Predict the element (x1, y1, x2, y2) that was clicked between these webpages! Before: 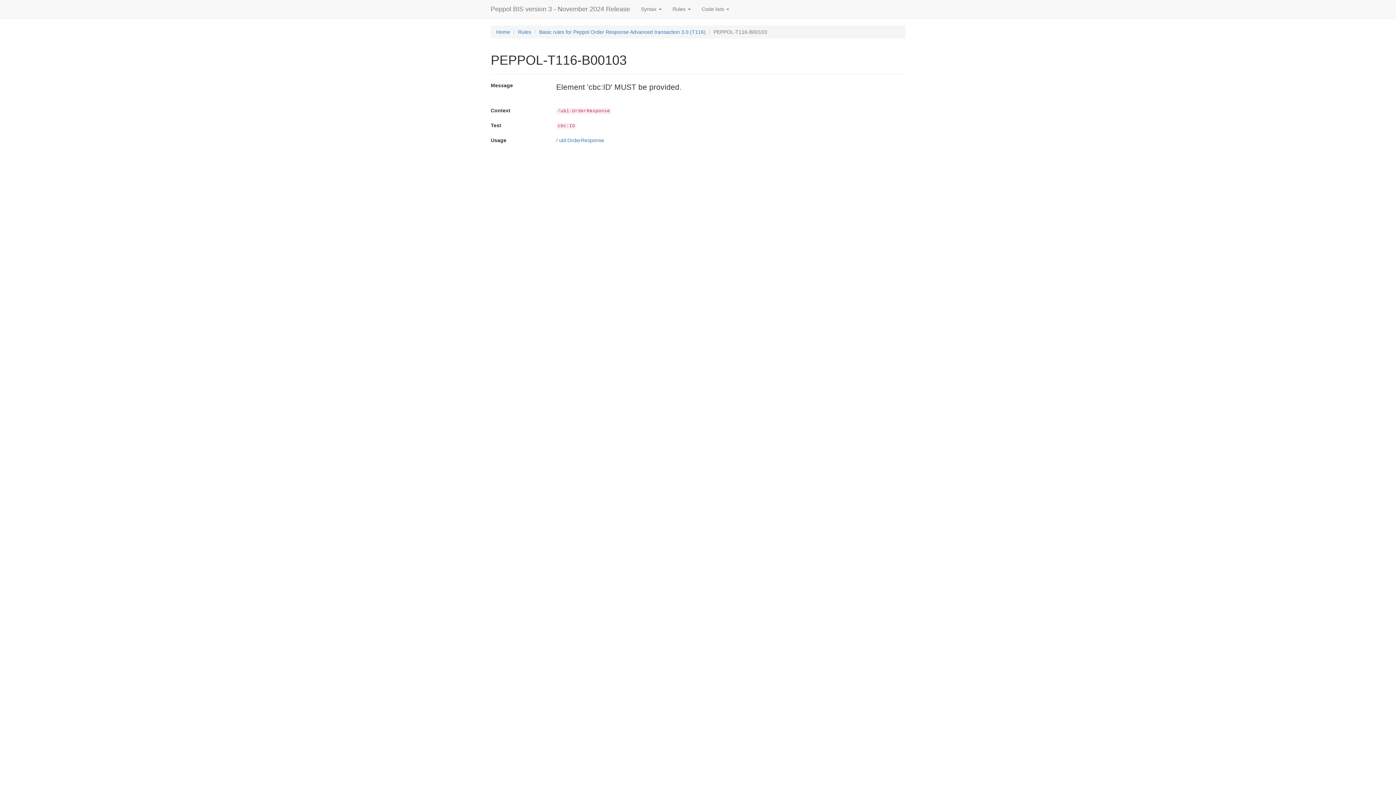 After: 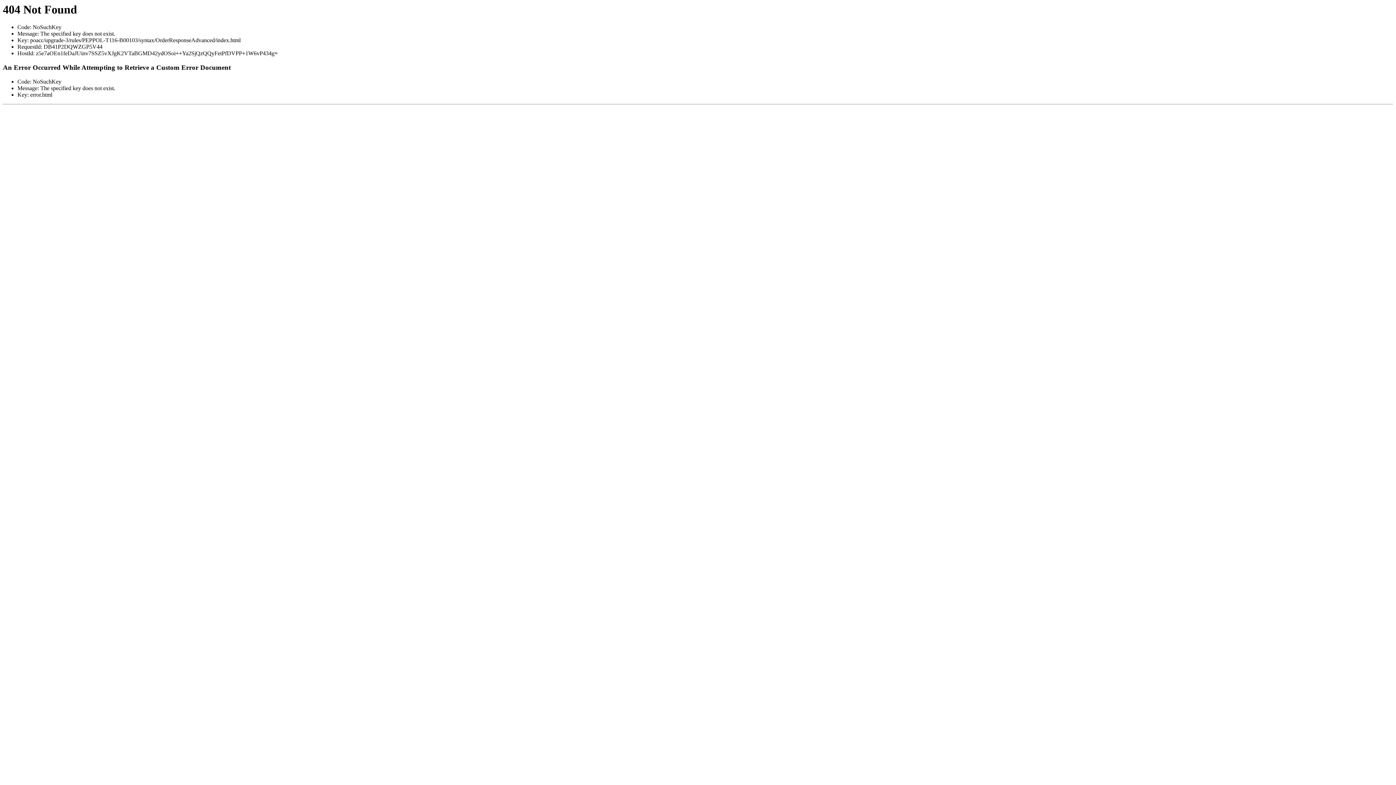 Action: label: /  bbox: (556, 137, 559, 143)